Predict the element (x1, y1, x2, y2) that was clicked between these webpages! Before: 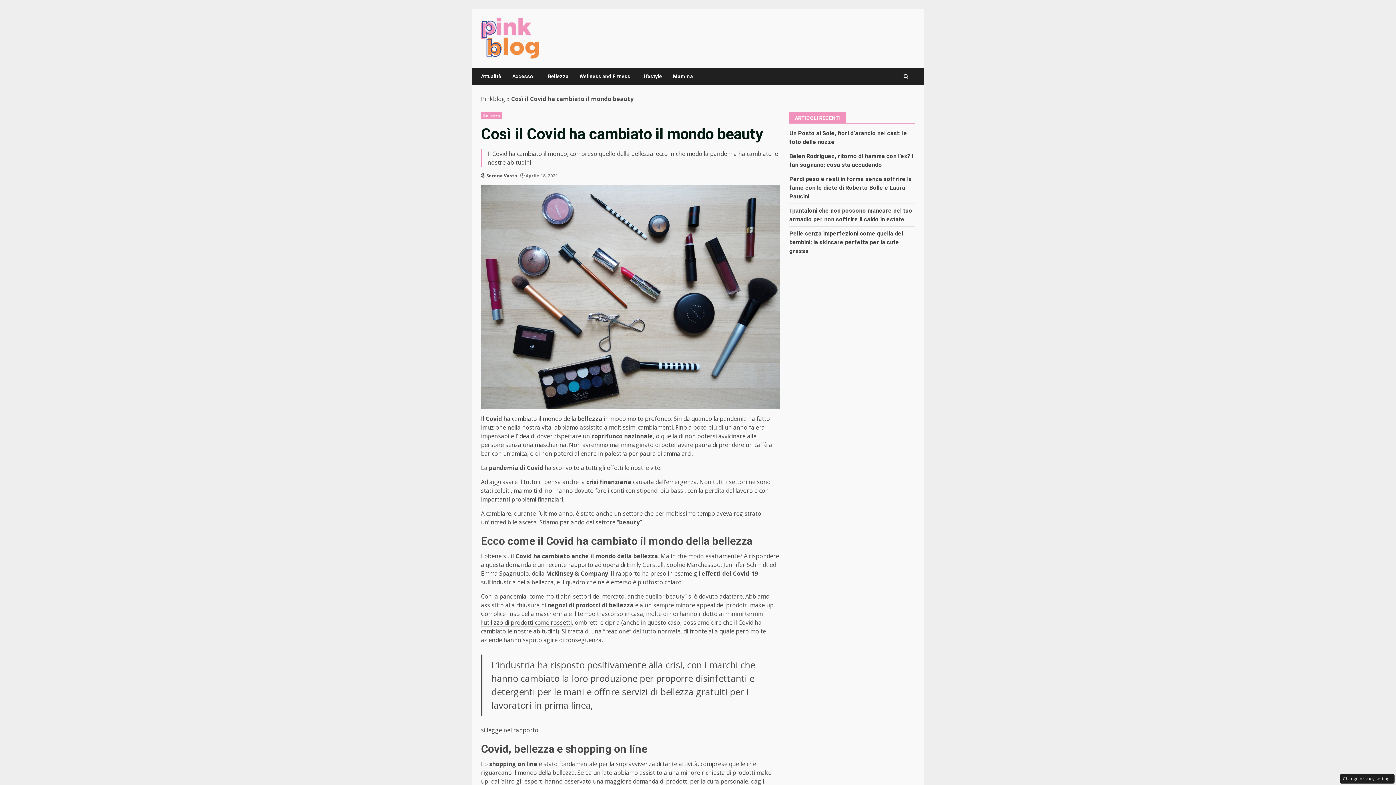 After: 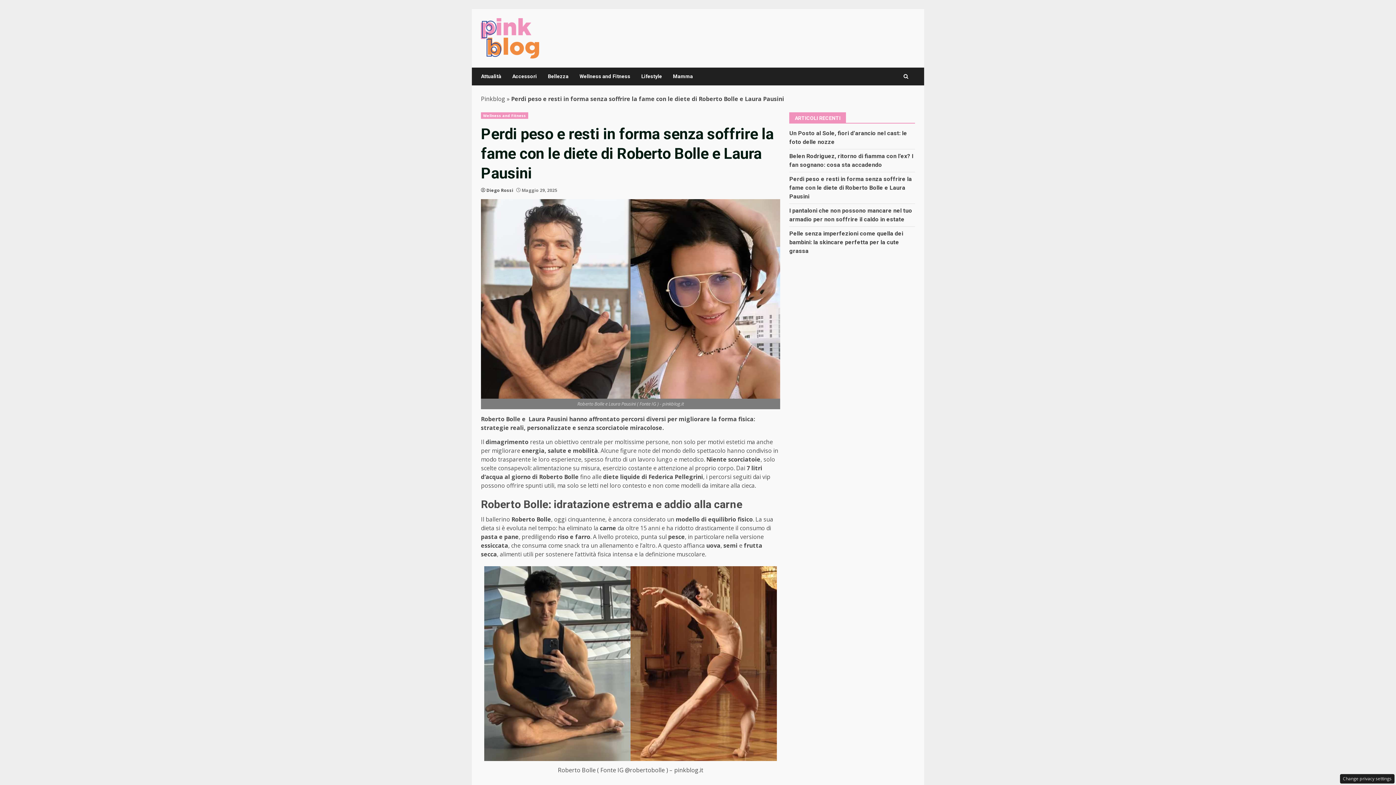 Action: bbox: (789, 175, 912, 199) label: Perdi peso e resti in forma senza soffrire la fame con le diete di Roberto Bolle e Laura Pausini